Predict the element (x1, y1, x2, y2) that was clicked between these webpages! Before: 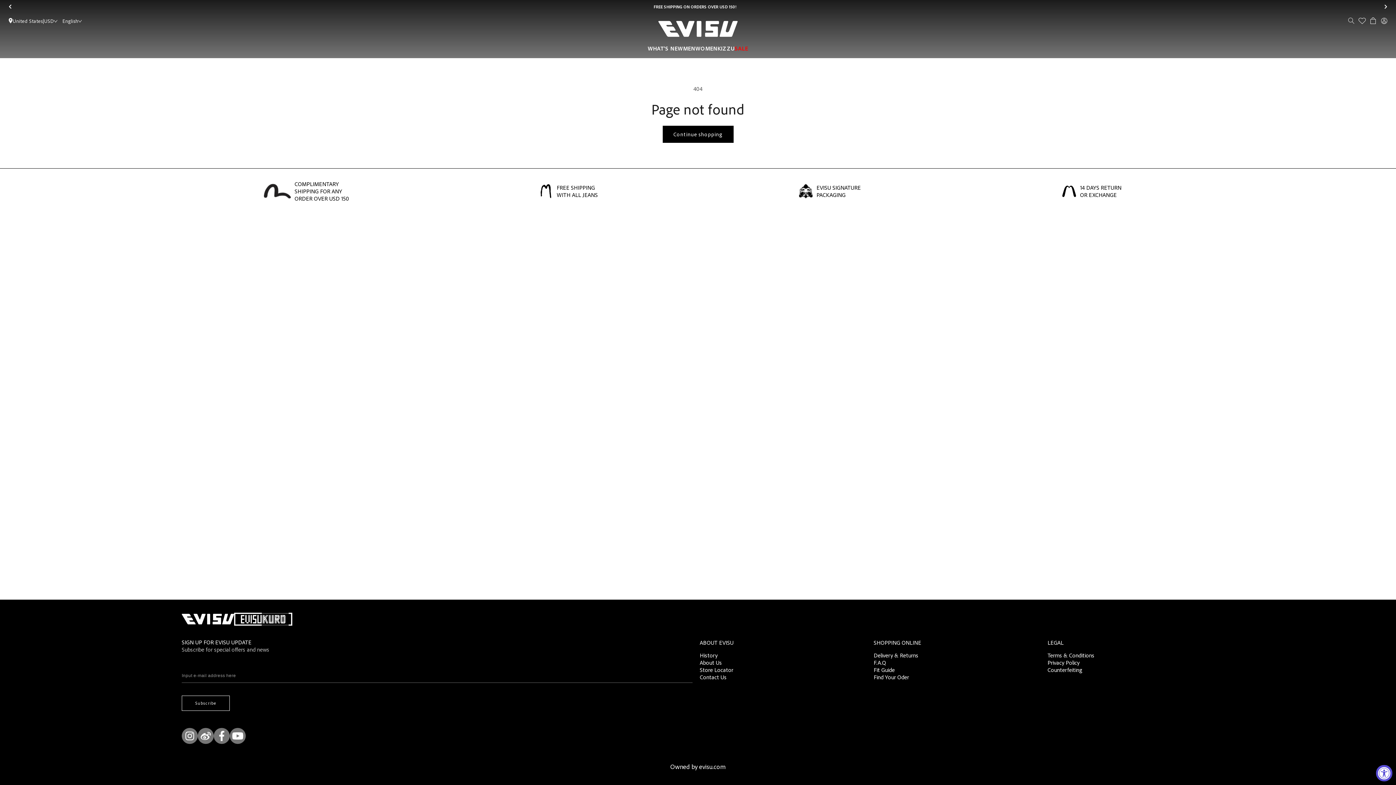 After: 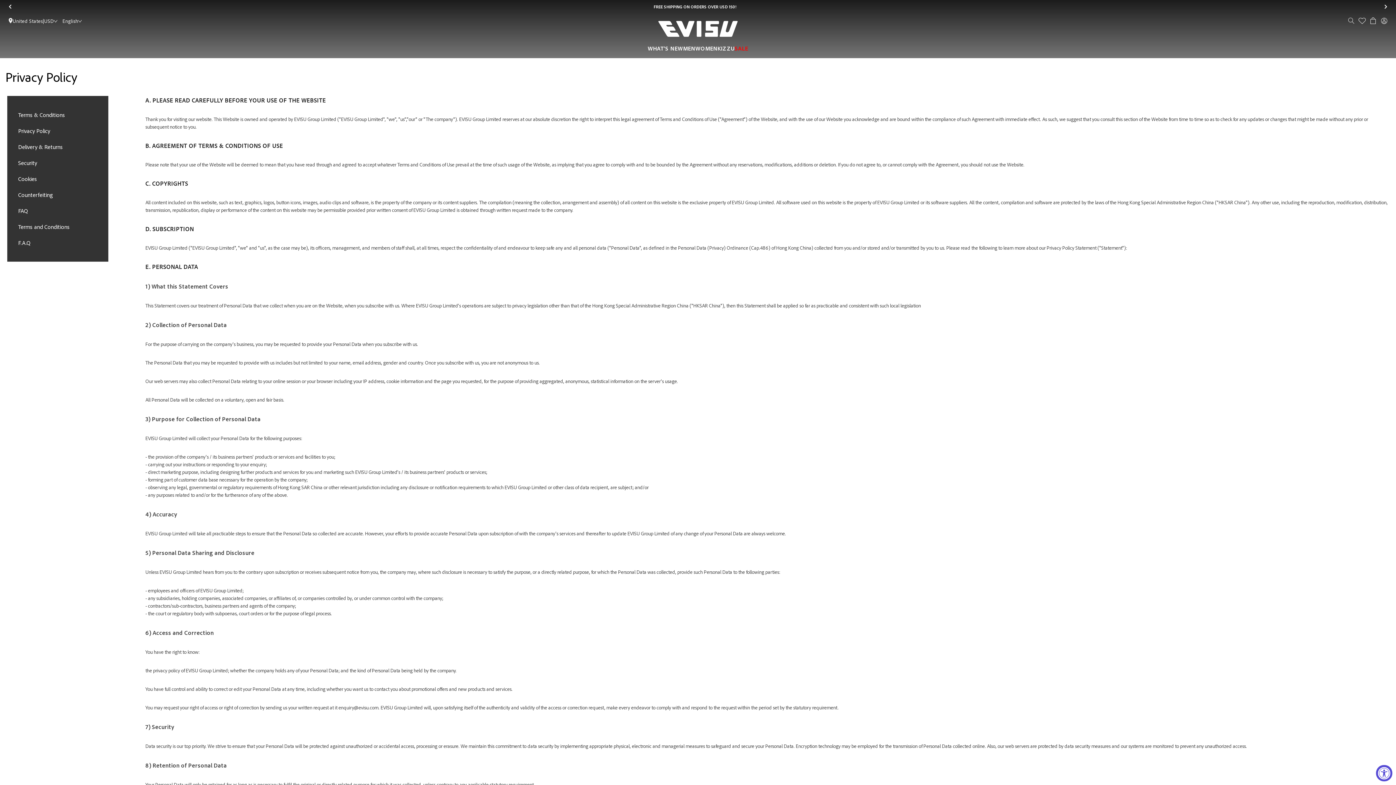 Action: bbox: (1047, 659, 1207, 666) label: Privacy Policy